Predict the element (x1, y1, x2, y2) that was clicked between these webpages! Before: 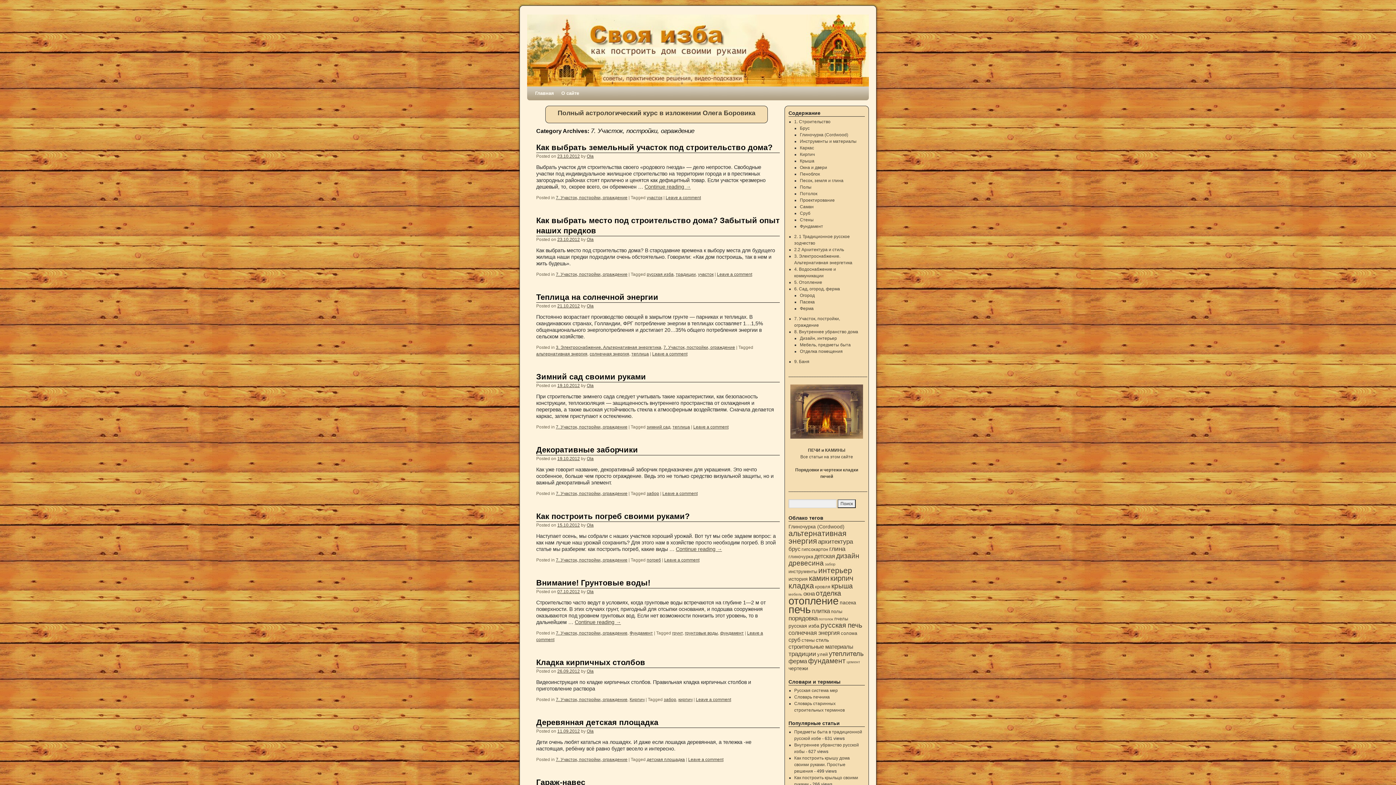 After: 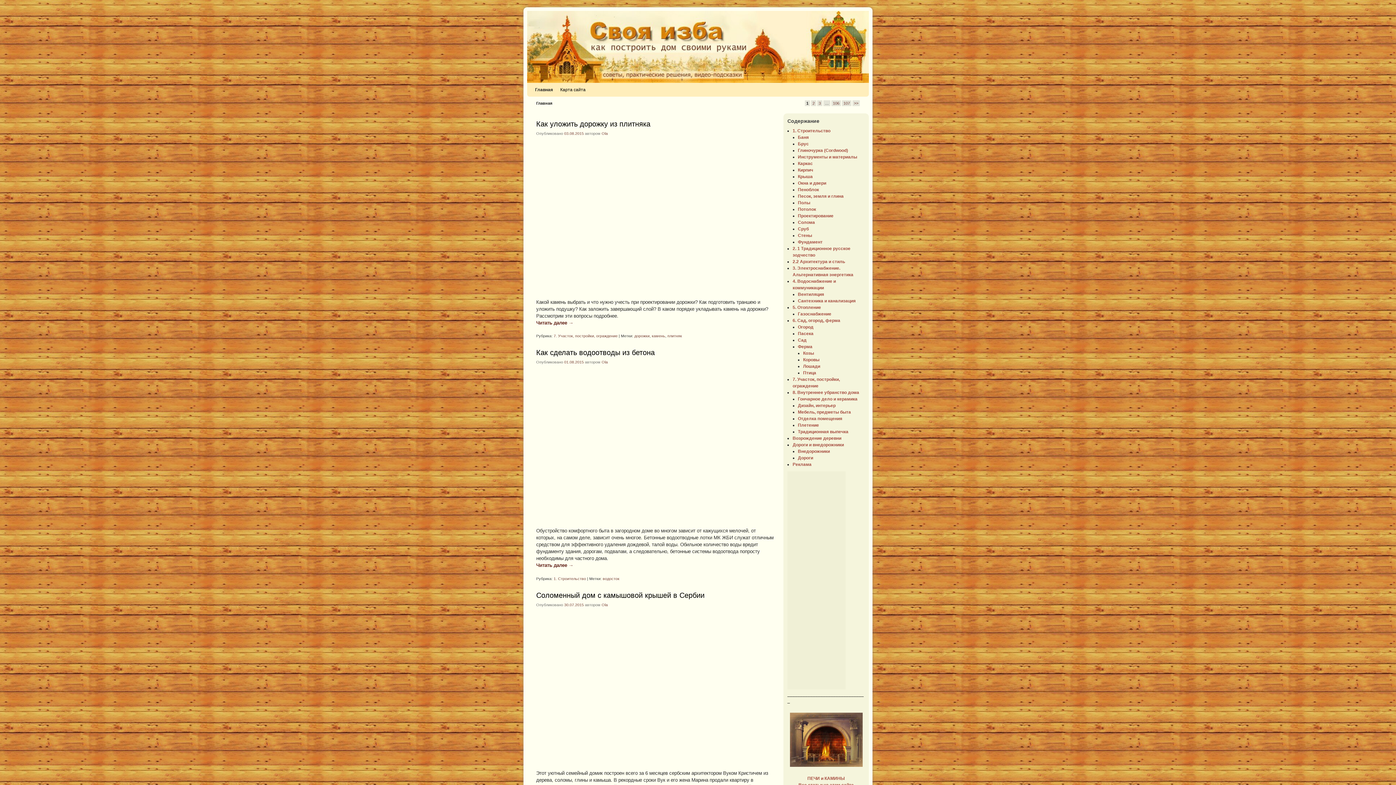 Action: label: крыша bbox: (831, 582, 853, 590)